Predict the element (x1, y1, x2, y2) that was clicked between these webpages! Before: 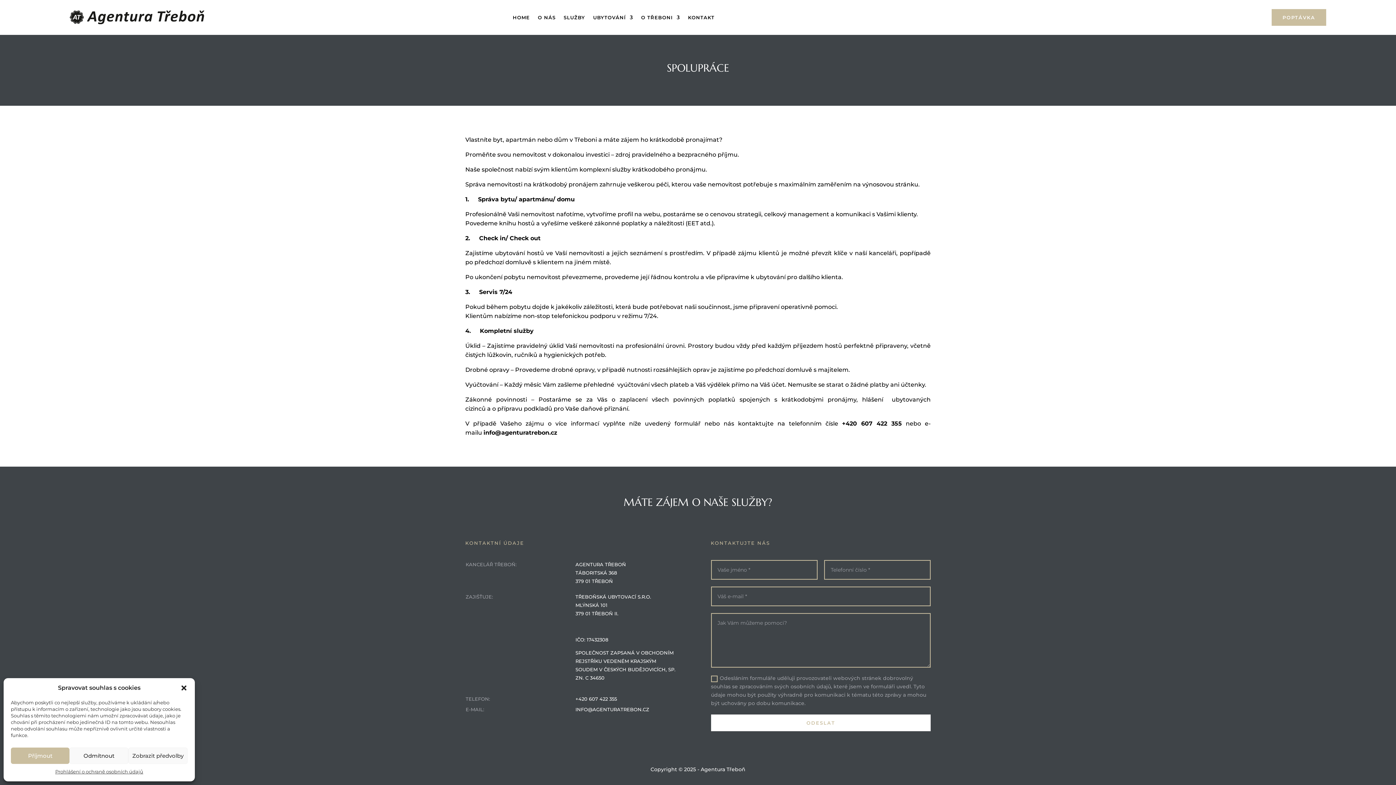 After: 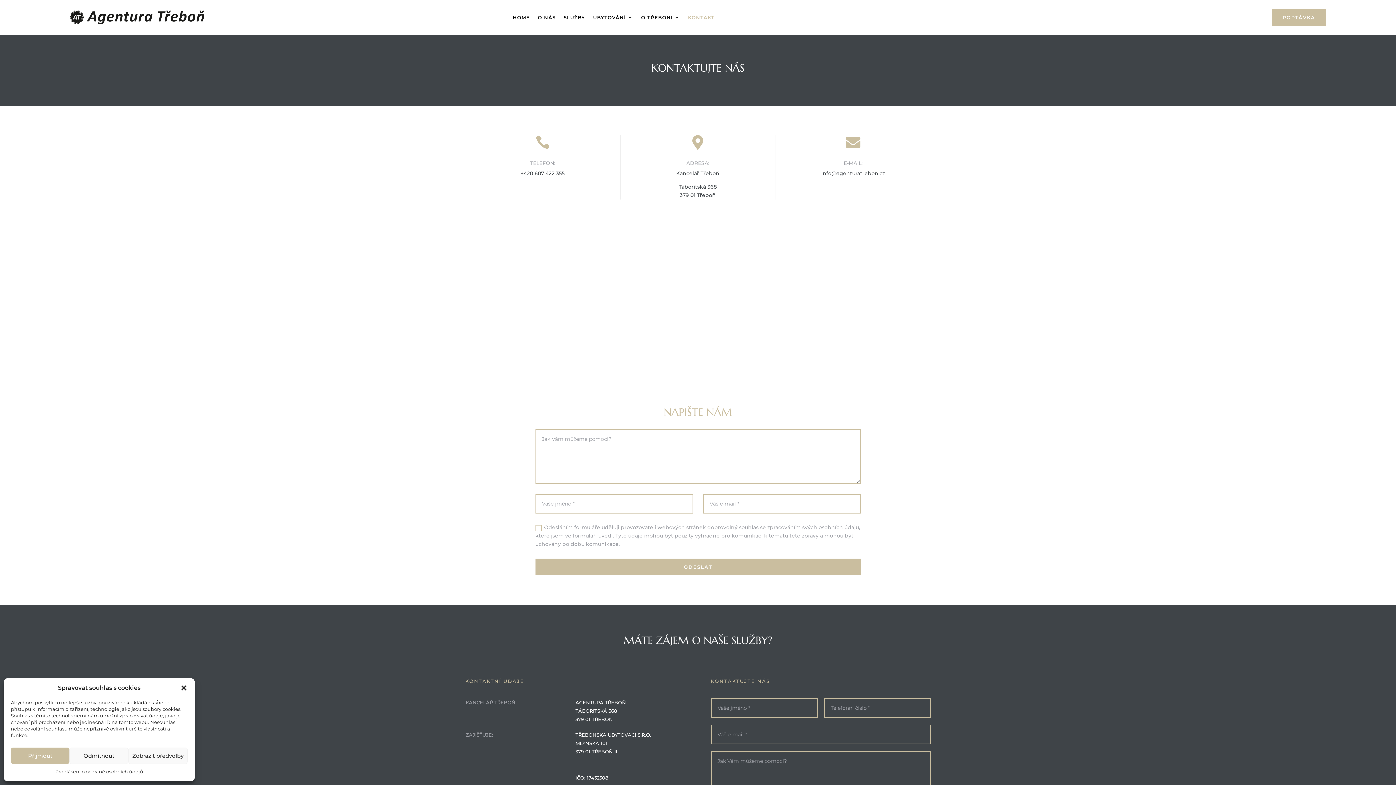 Action: bbox: (688, 3, 714, 31) label: KONTAKT